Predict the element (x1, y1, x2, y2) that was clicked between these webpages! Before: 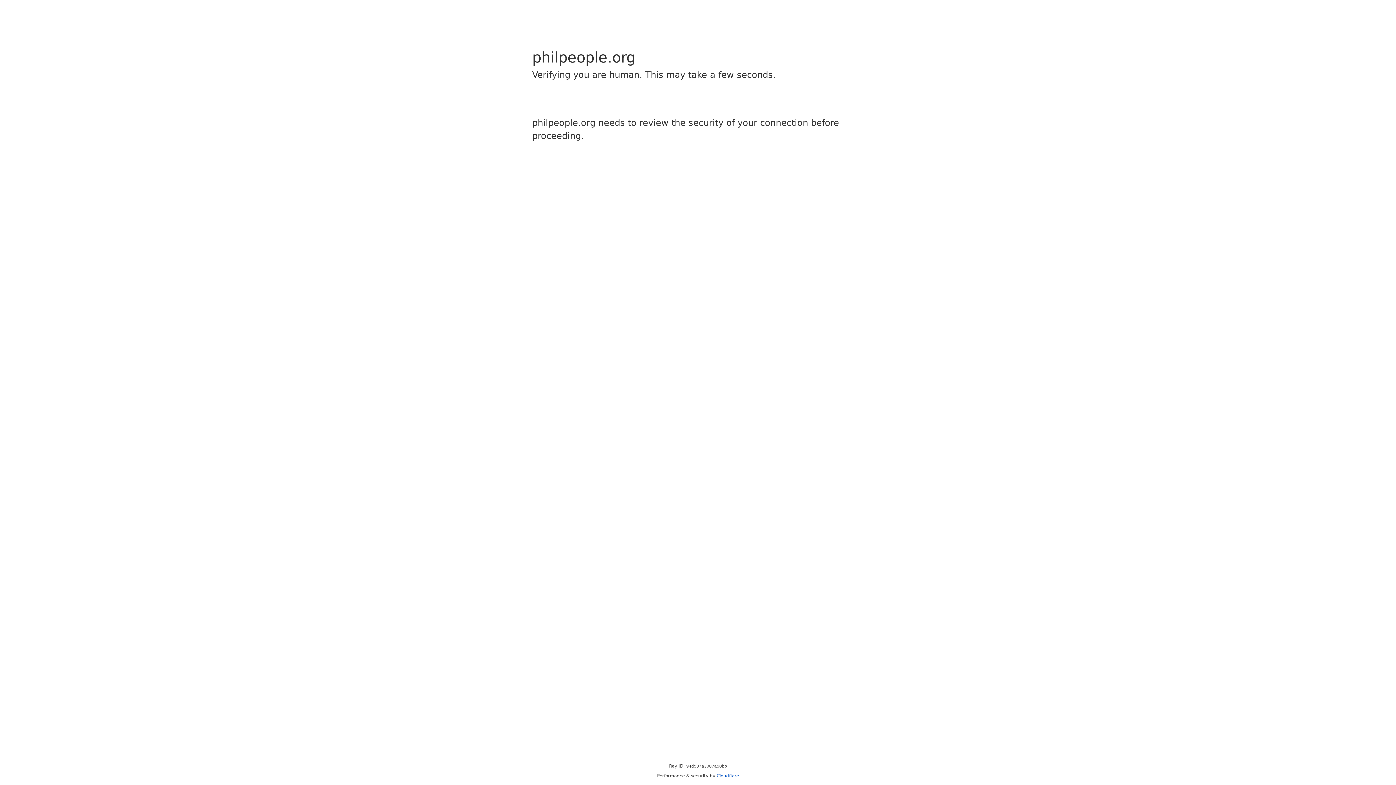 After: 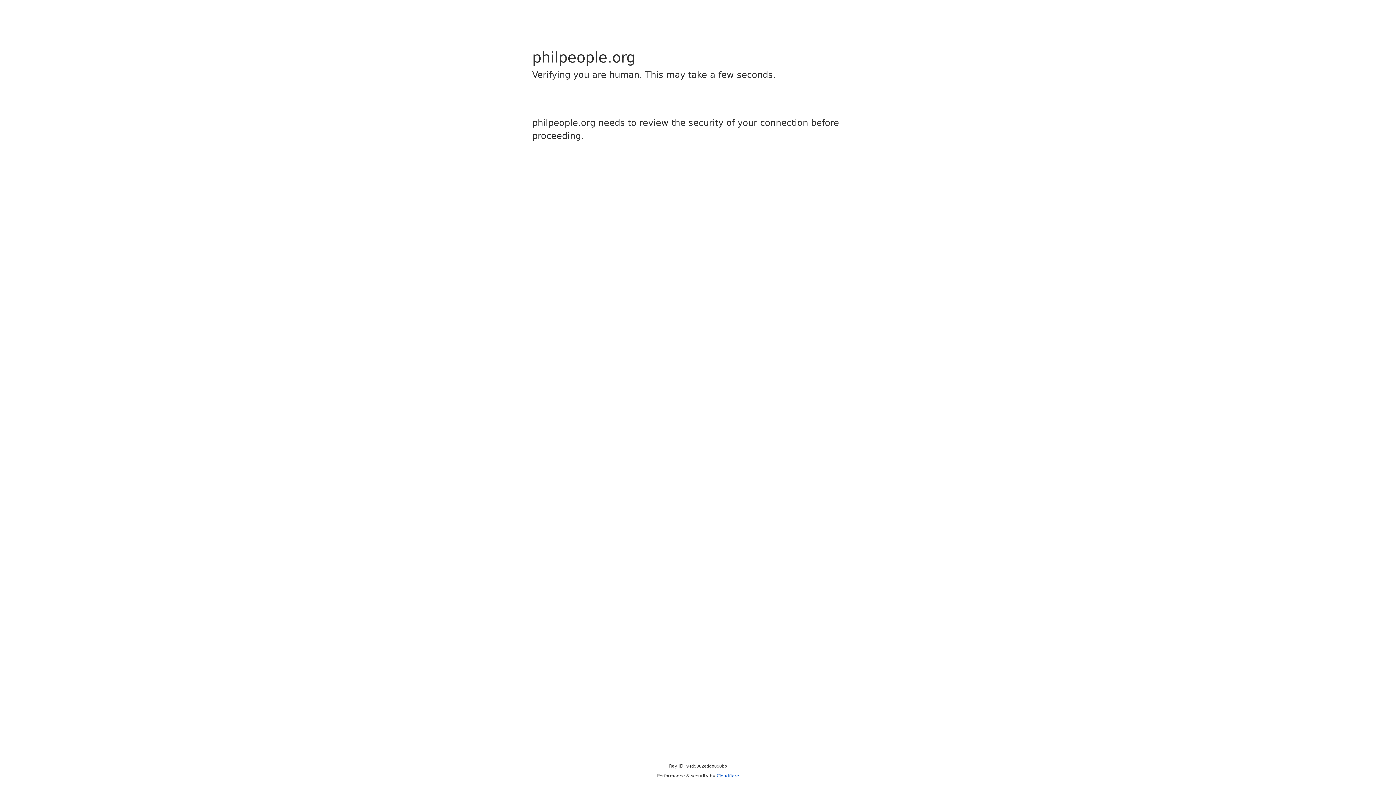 Action: bbox: (716, 773, 739, 778) label: Cloudflare